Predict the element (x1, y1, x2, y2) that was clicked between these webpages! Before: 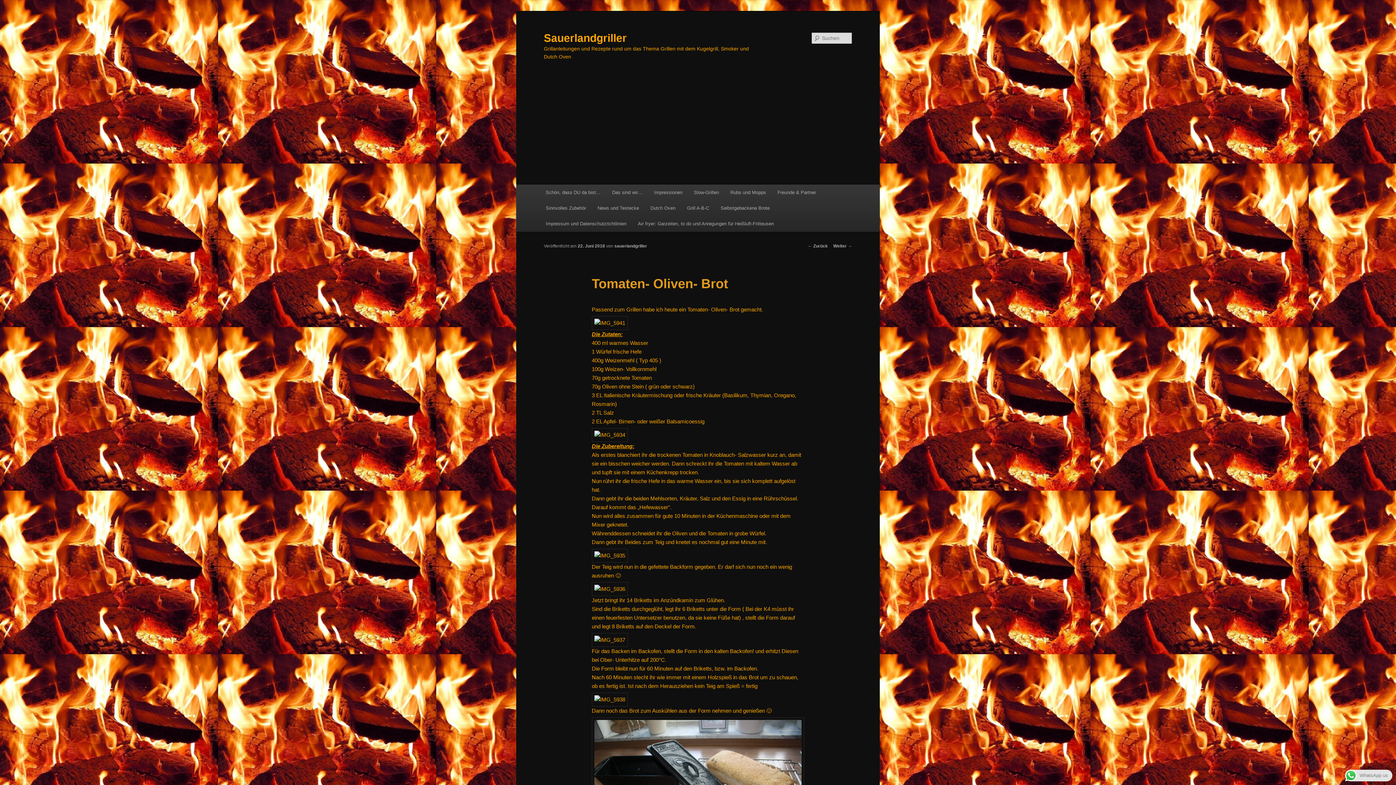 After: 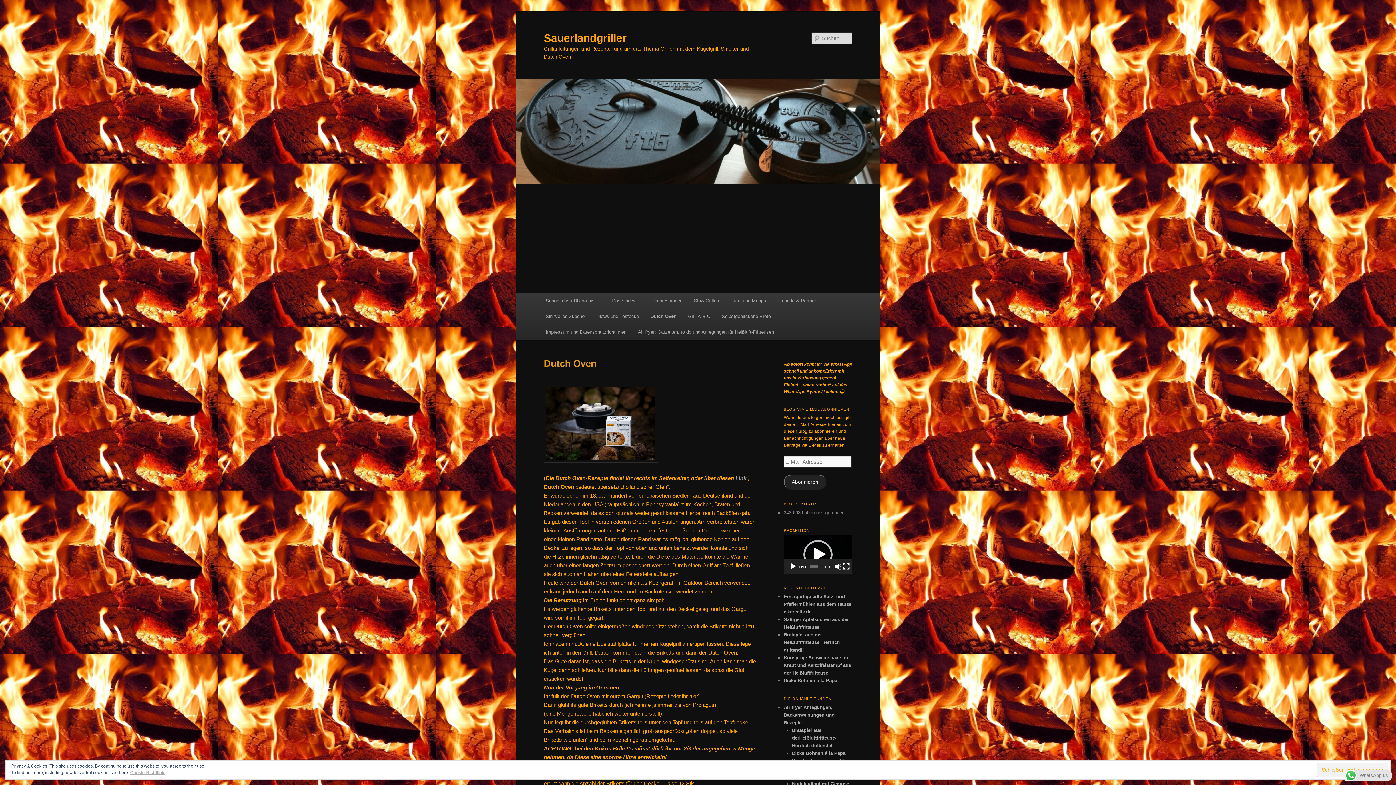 Action: bbox: (644, 200, 681, 216) label: Dutch Oven